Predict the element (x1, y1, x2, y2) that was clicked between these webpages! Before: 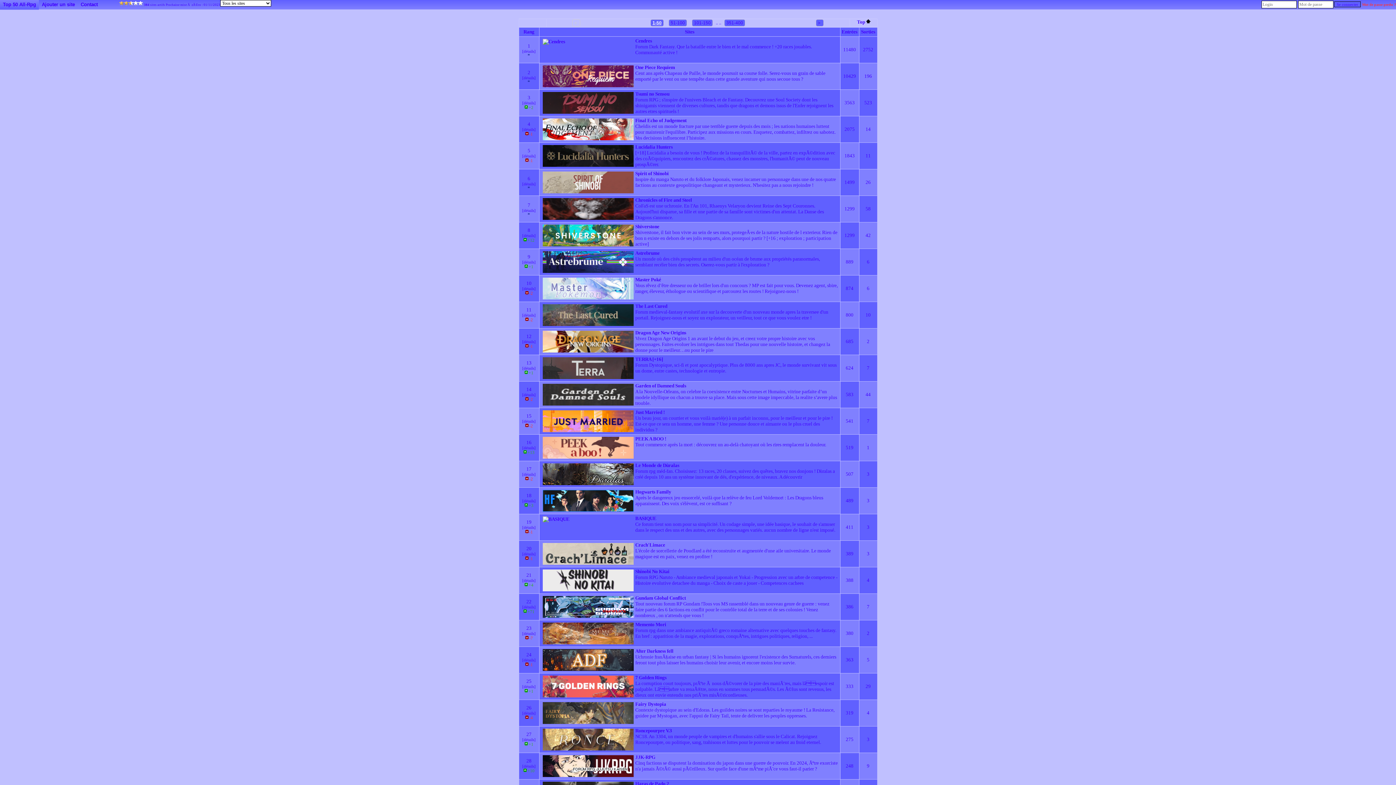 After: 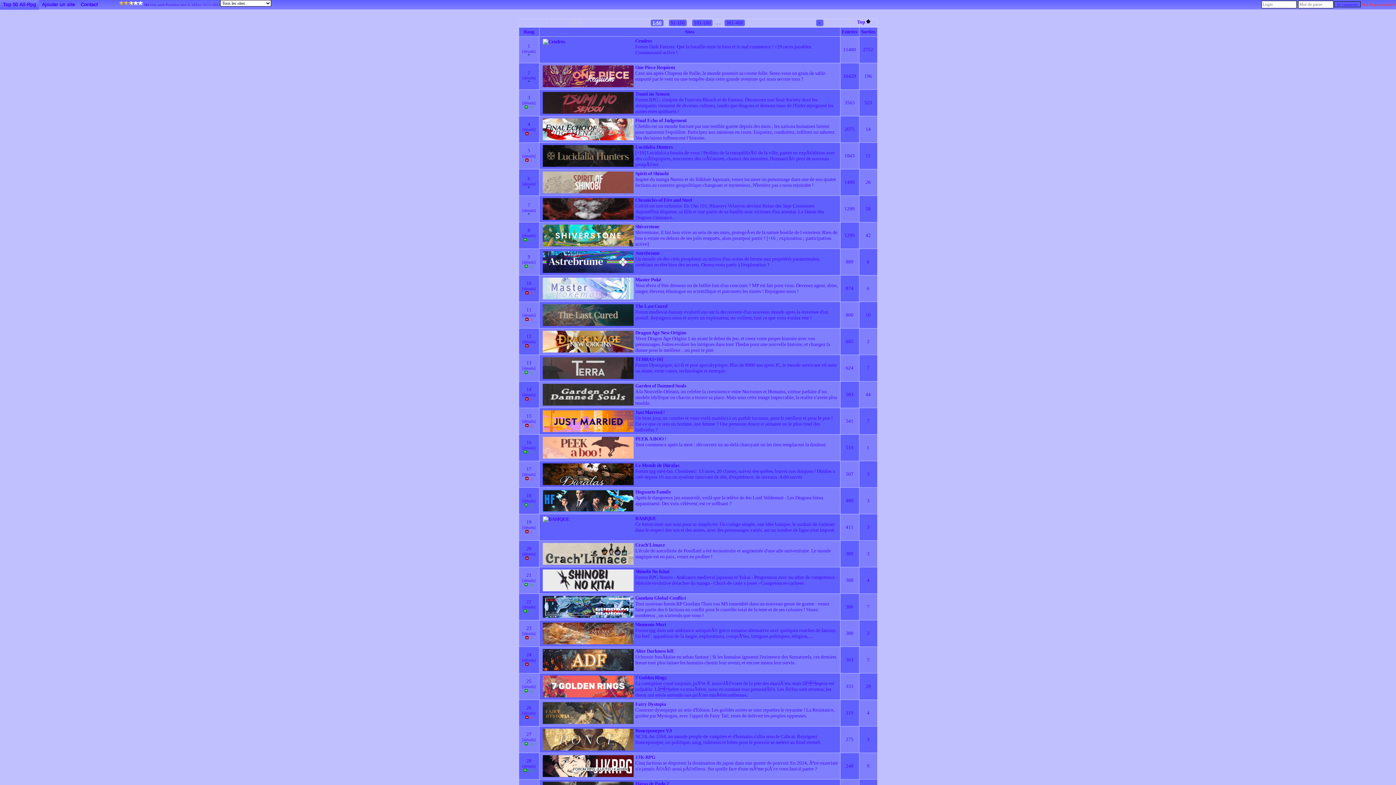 Action: bbox: (650, 19, 664, 26) label: 1-50